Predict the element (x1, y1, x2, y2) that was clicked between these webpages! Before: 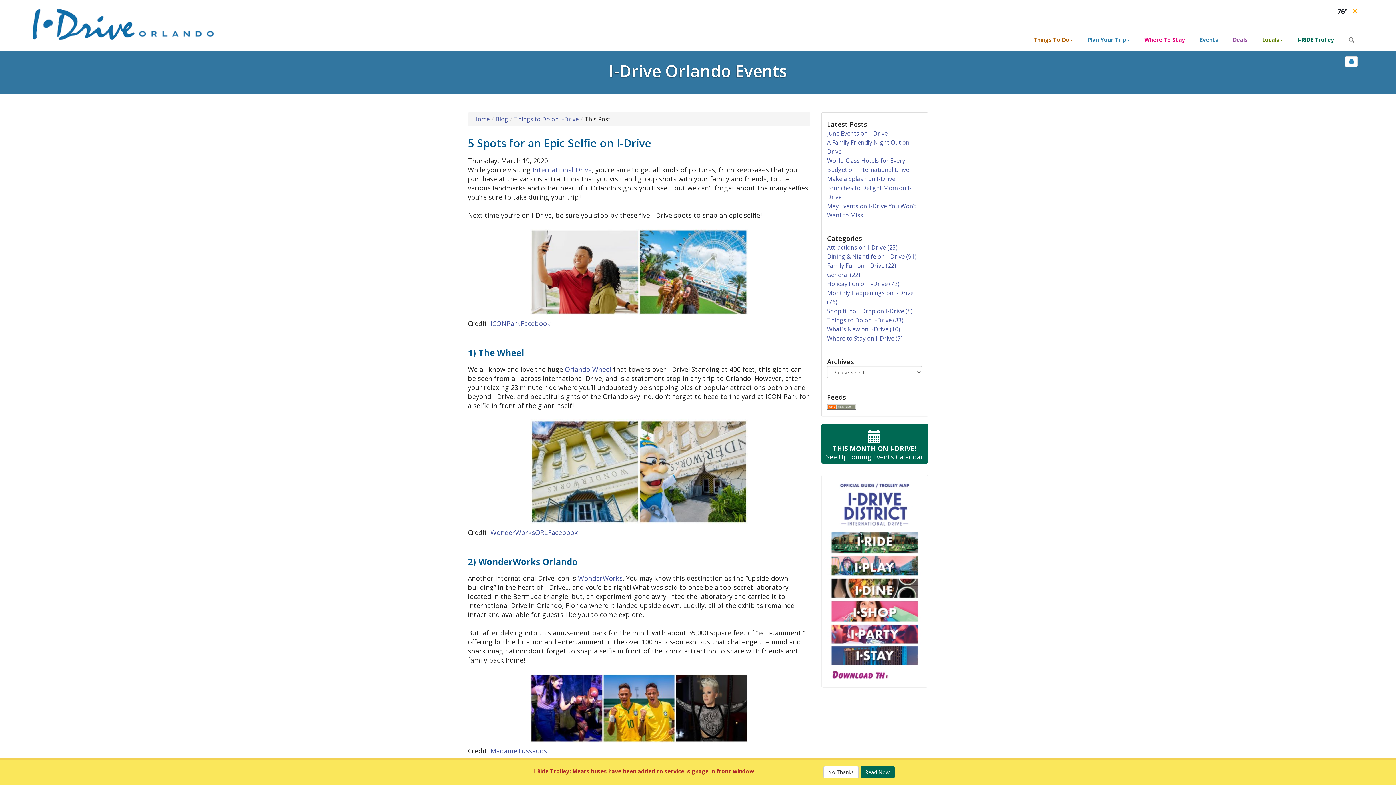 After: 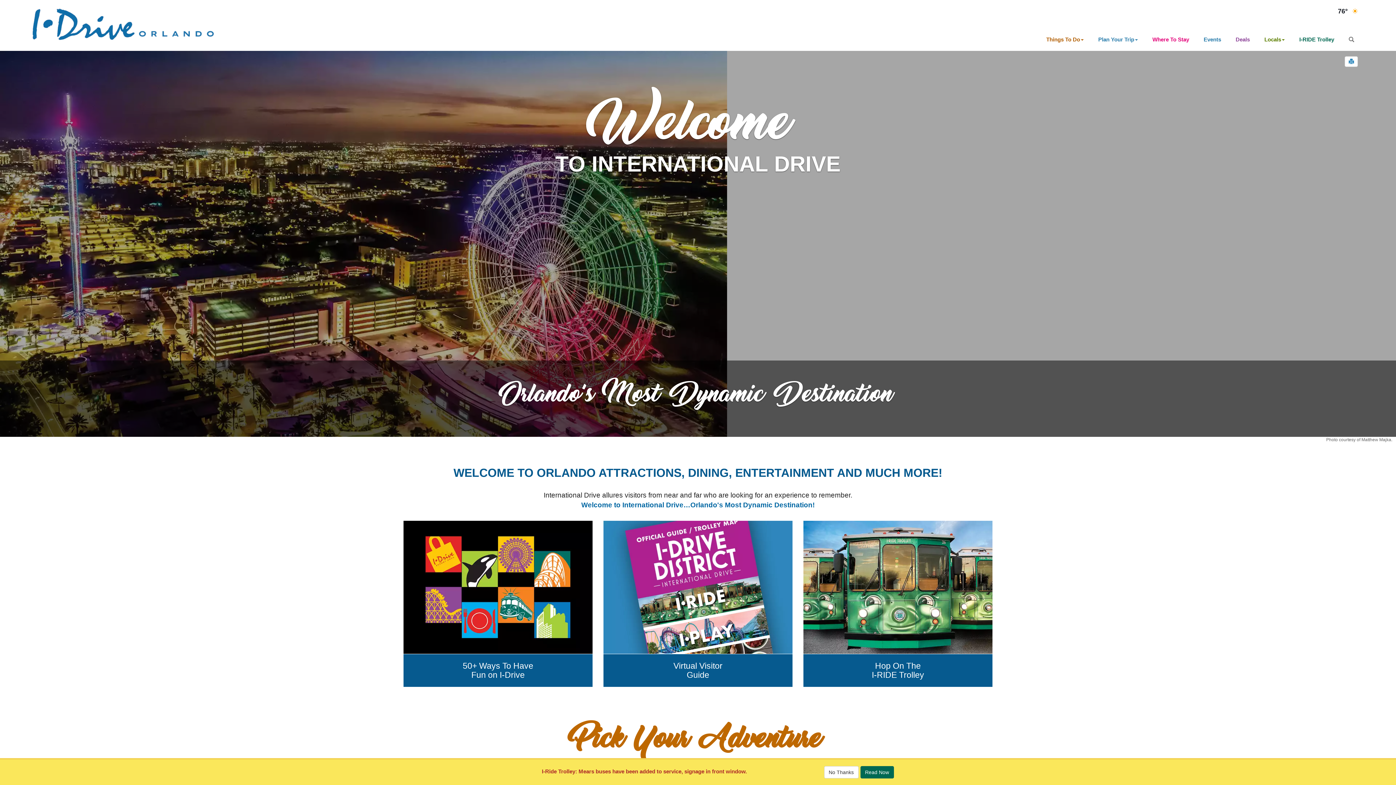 Action: bbox: (473, 115, 489, 123) label: Home